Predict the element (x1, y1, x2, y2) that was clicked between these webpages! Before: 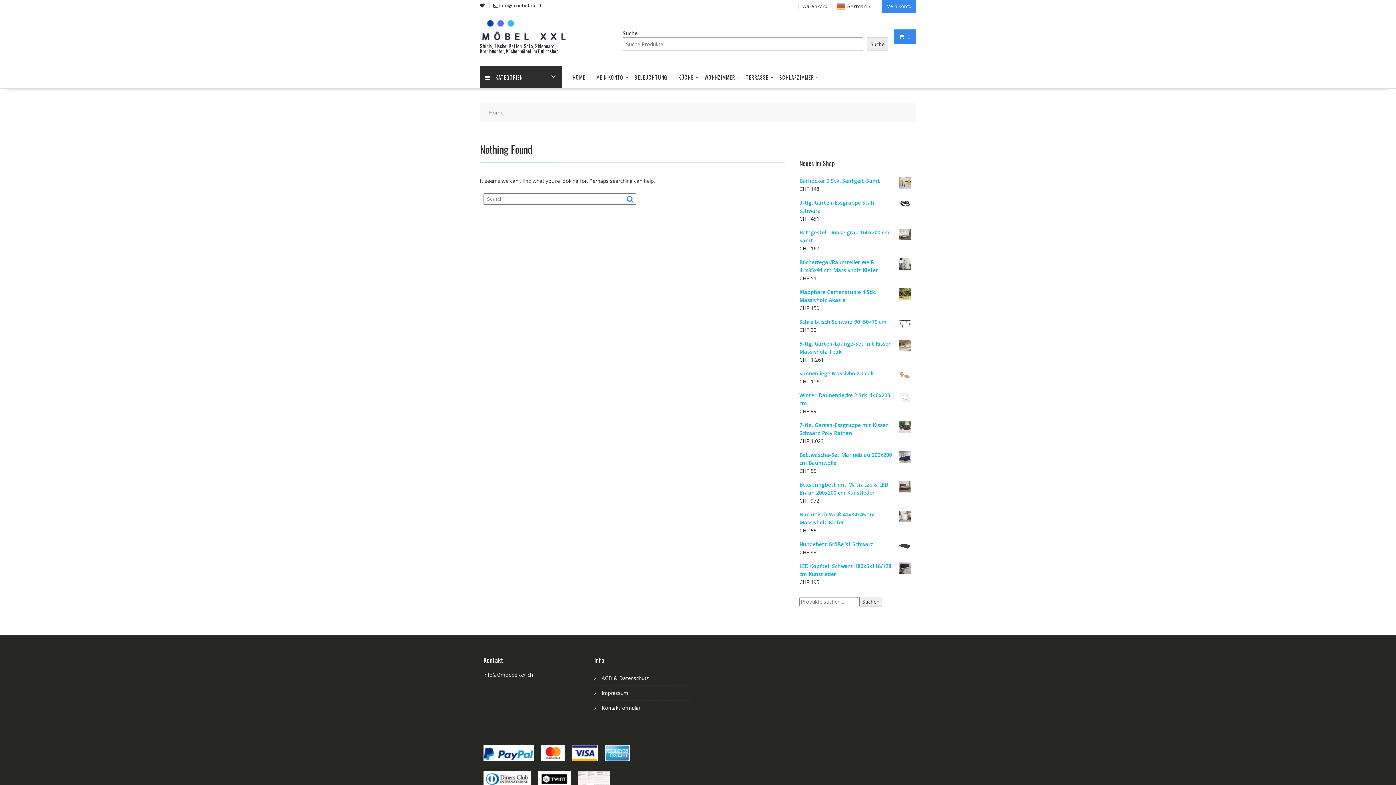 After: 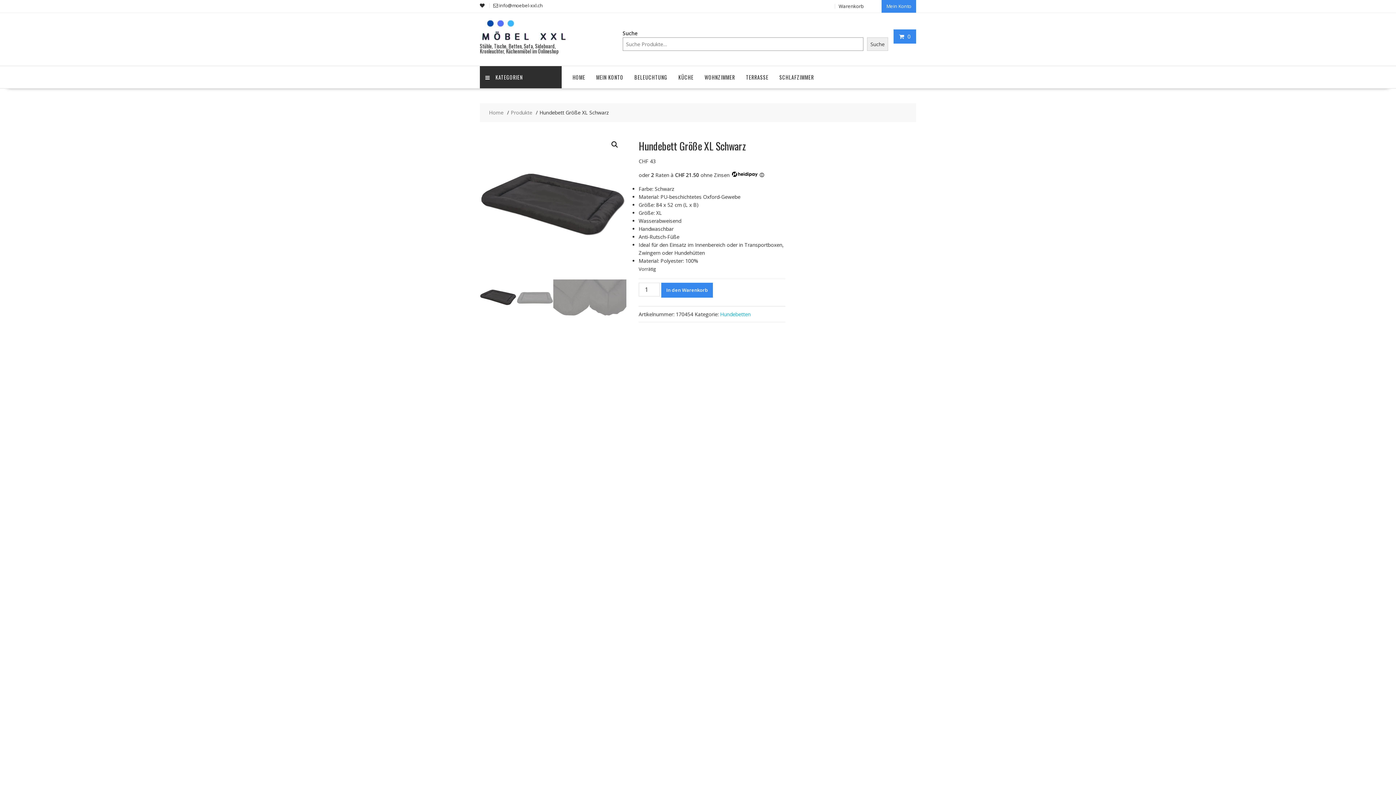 Action: bbox: (799, 540, 910, 548) label: Hundebett Größe XL Schwarz